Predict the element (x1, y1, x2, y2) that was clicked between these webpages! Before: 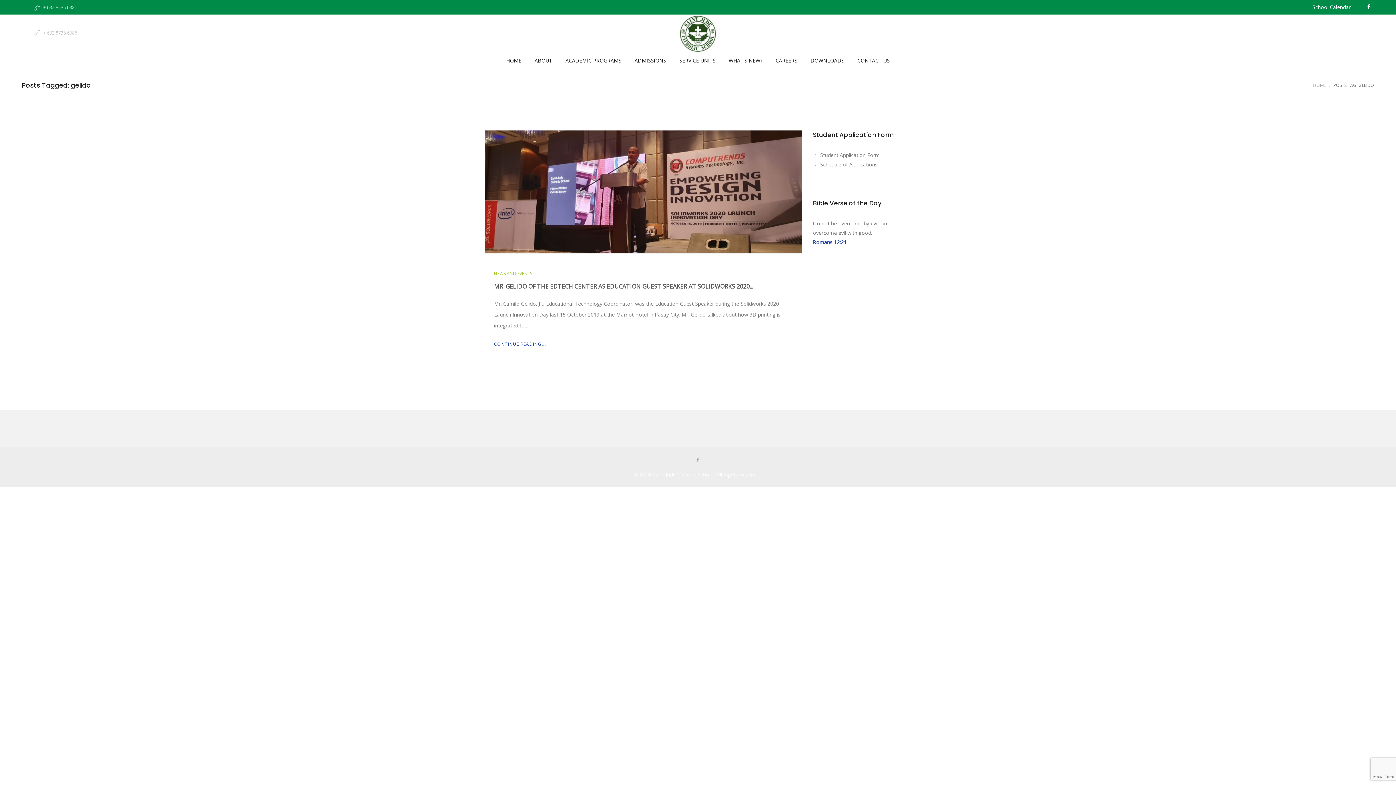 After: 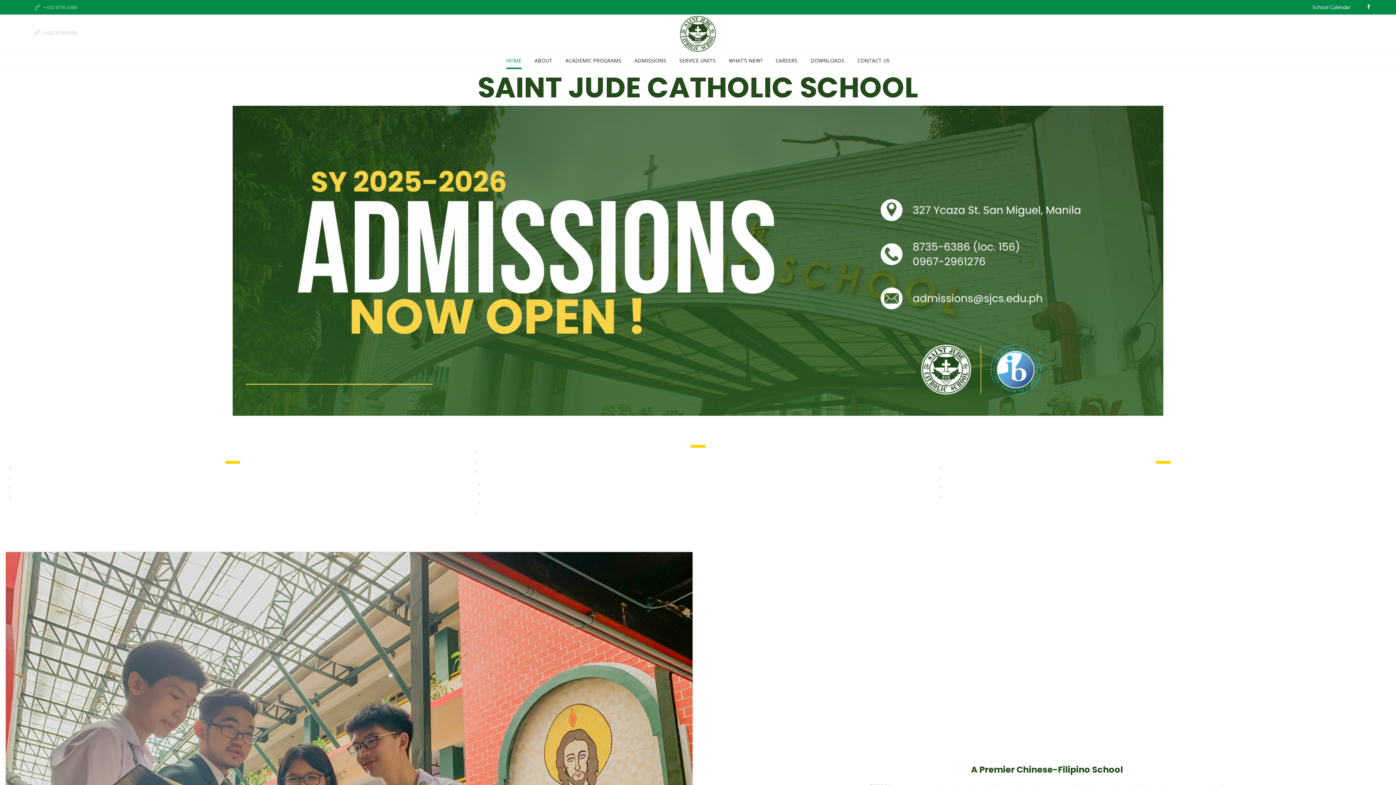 Action: label: HOME bbox: (506, 52, 521, 69)